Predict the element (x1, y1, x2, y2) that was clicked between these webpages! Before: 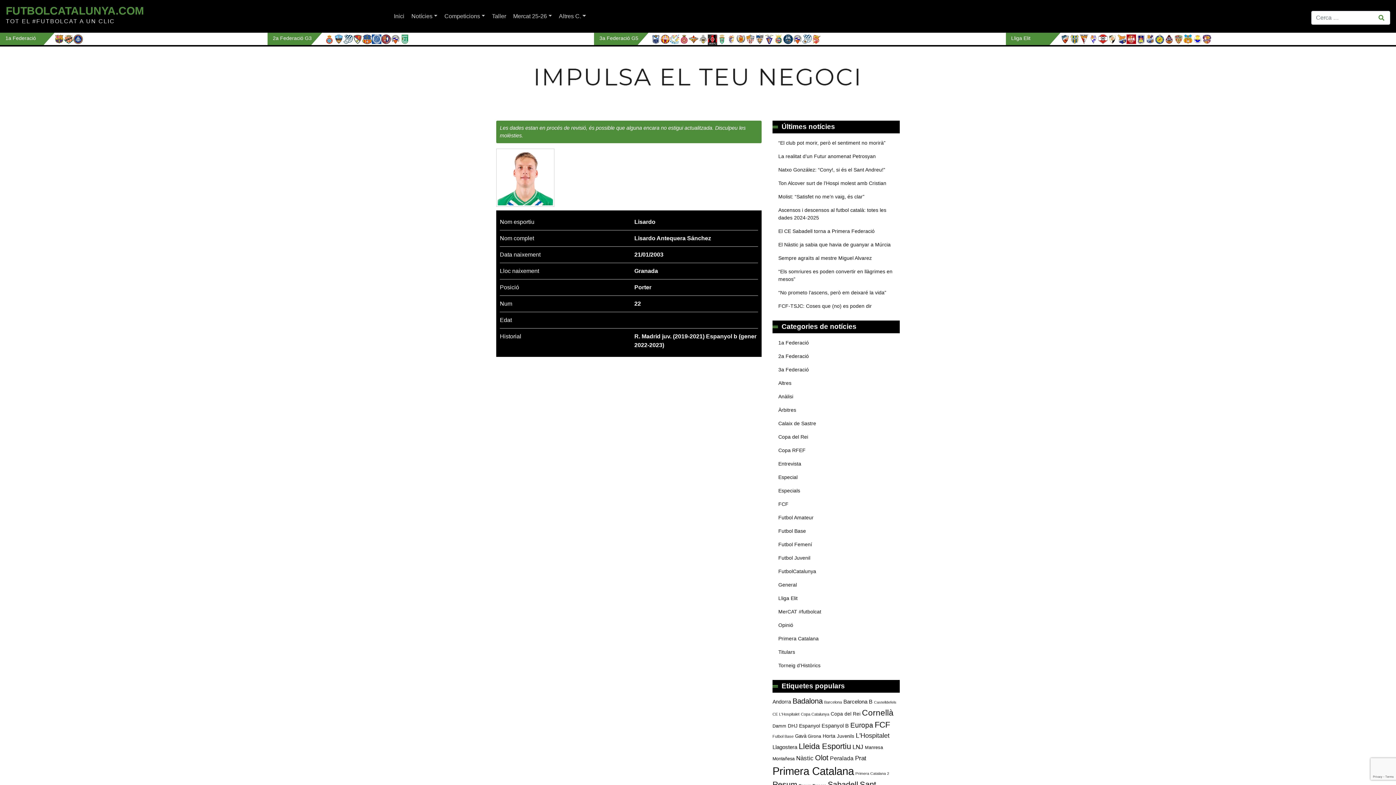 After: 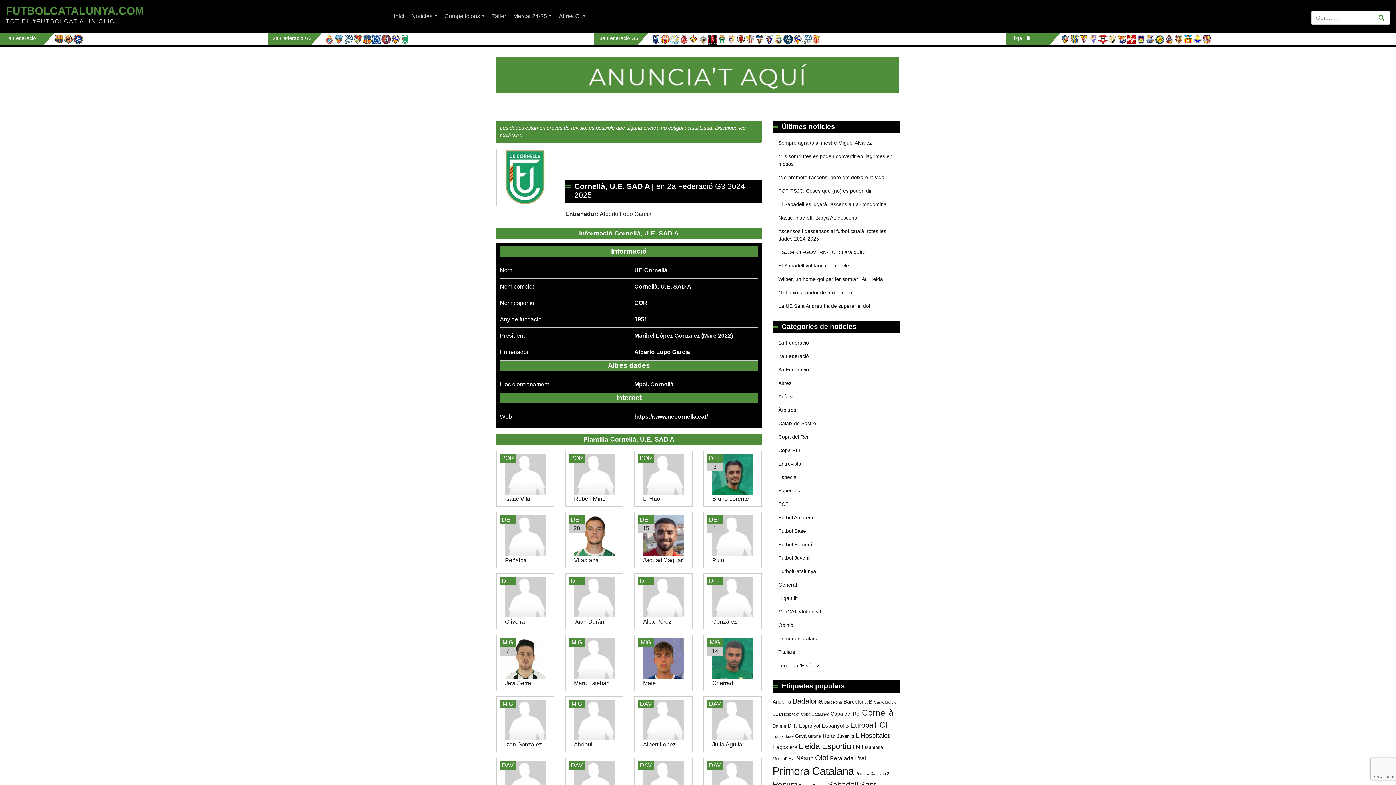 Action: bbox: (400, 32, 409, 45)